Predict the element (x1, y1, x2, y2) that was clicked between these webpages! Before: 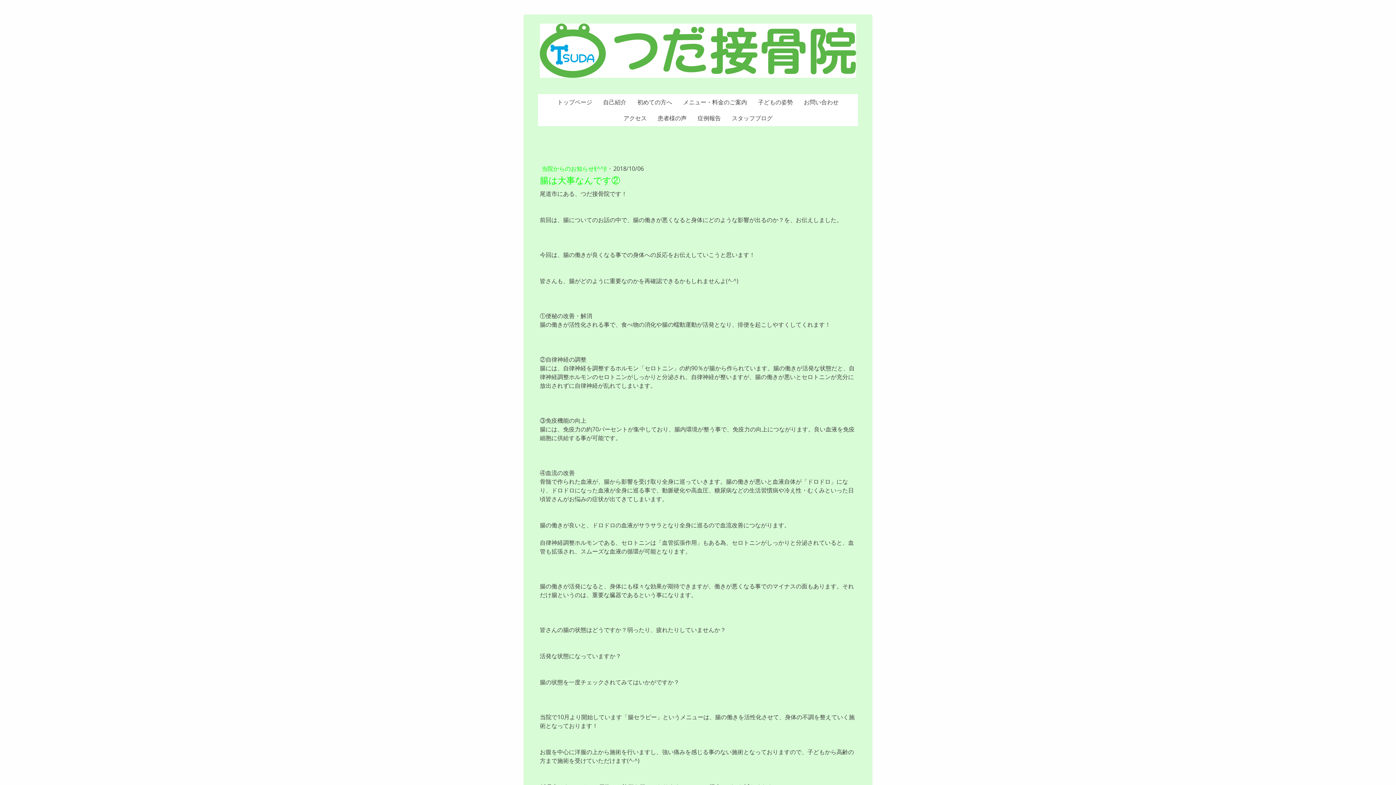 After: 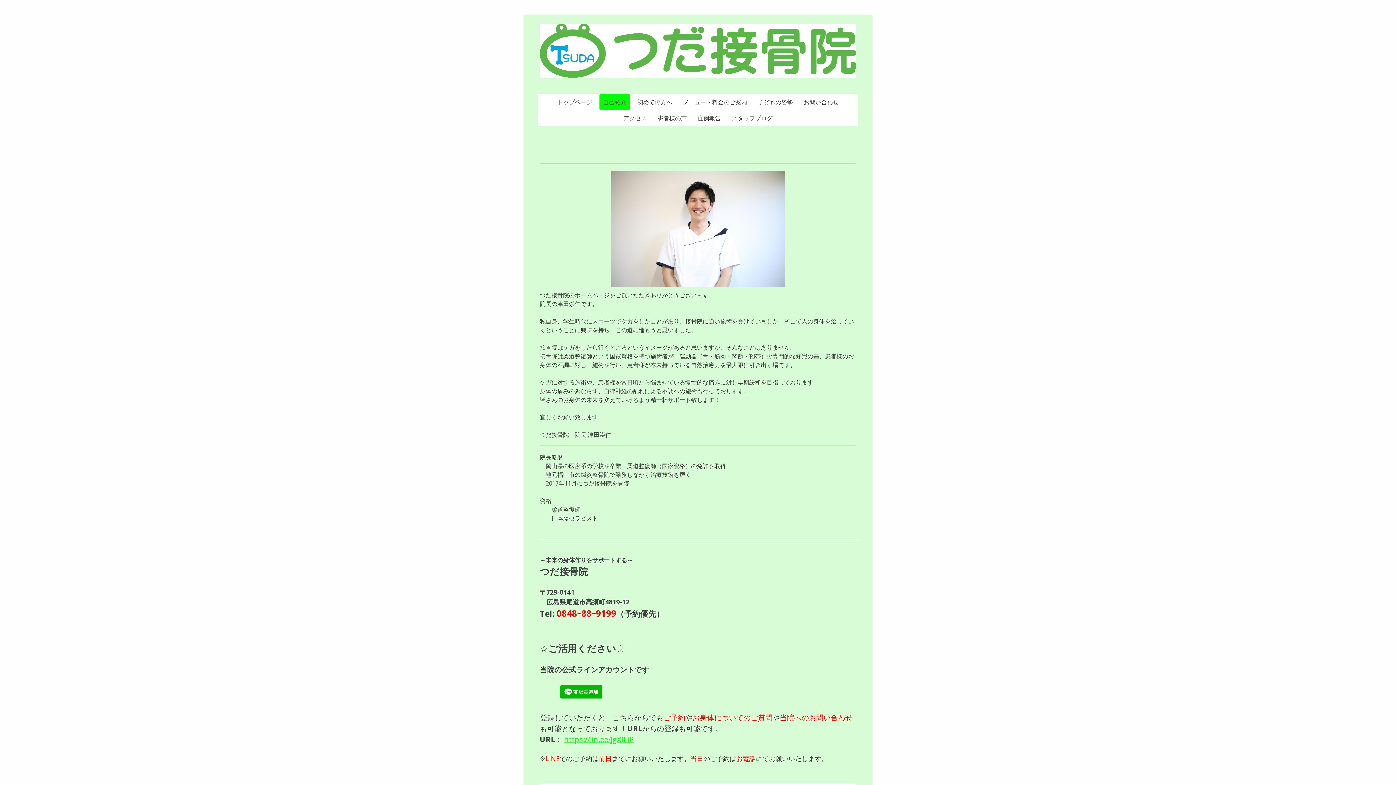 Action: bbox: (599, 94, 630, 110) label: 自己紹介